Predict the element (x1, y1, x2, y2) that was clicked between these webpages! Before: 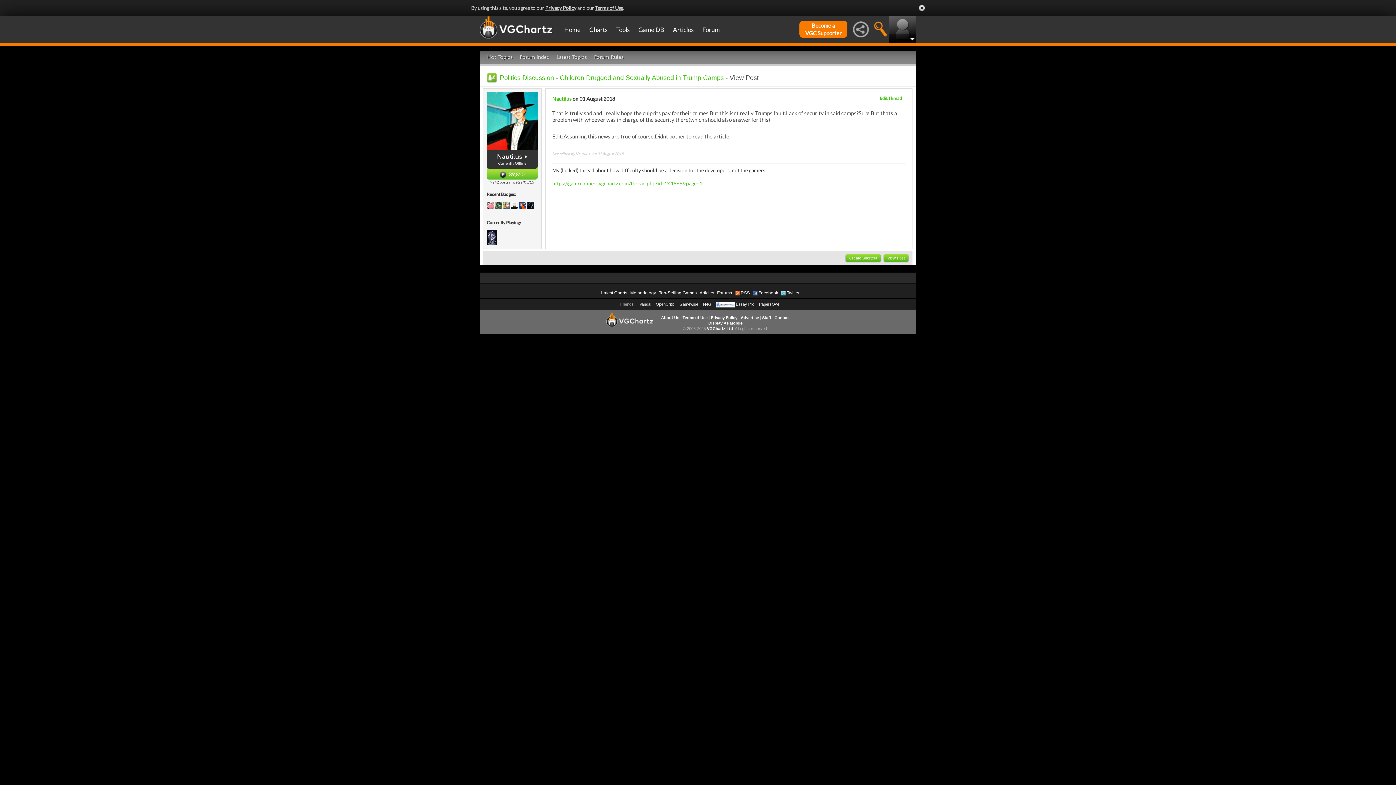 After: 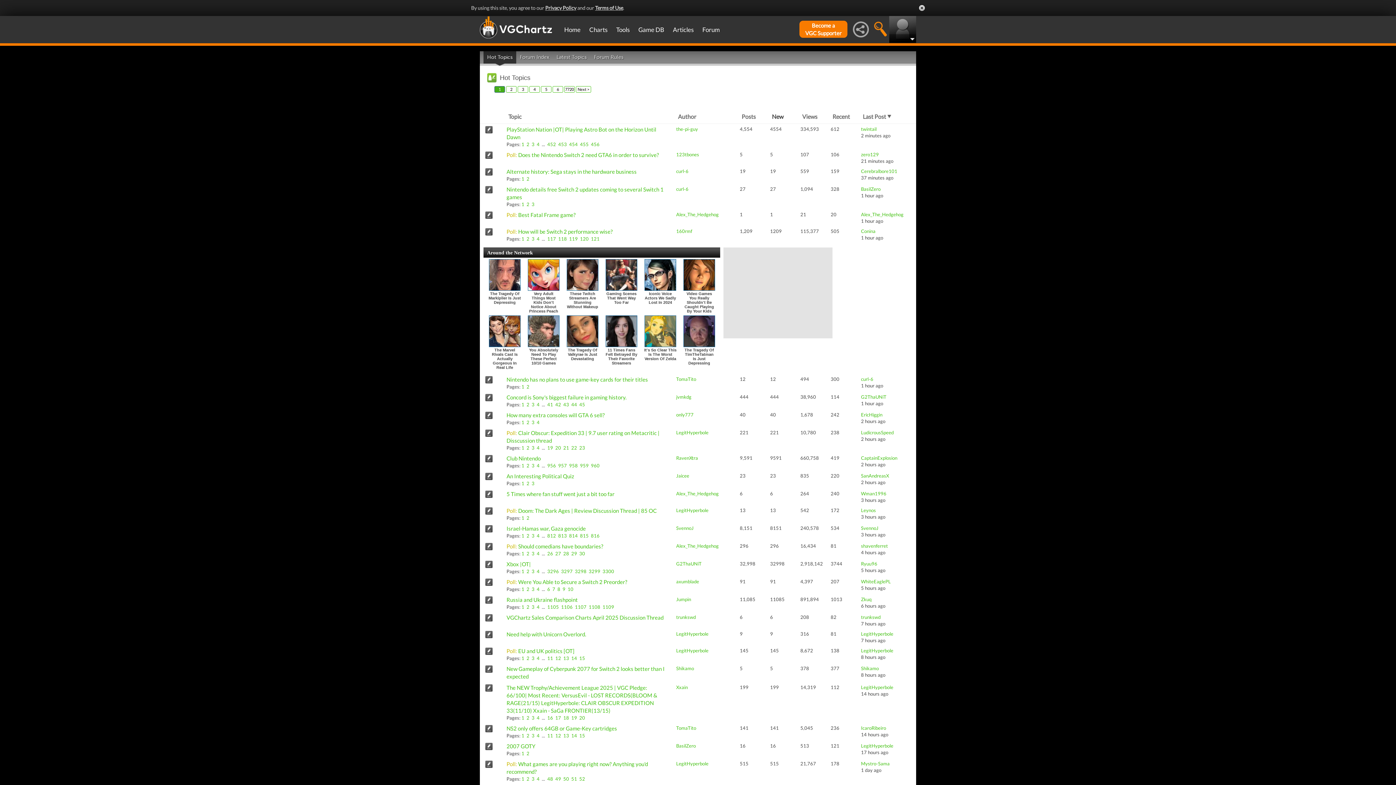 Action: bbox: (717, 290, 732, 295) label: Forums